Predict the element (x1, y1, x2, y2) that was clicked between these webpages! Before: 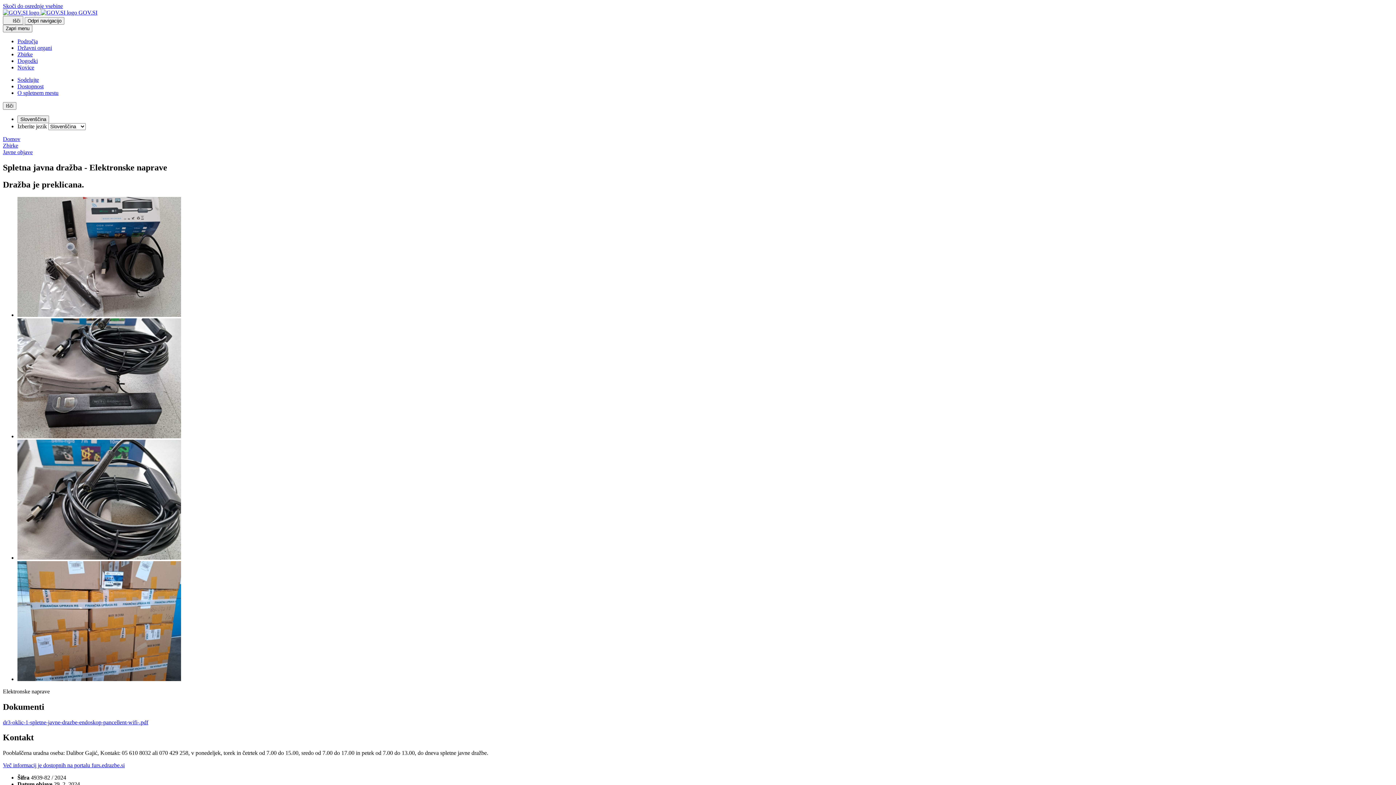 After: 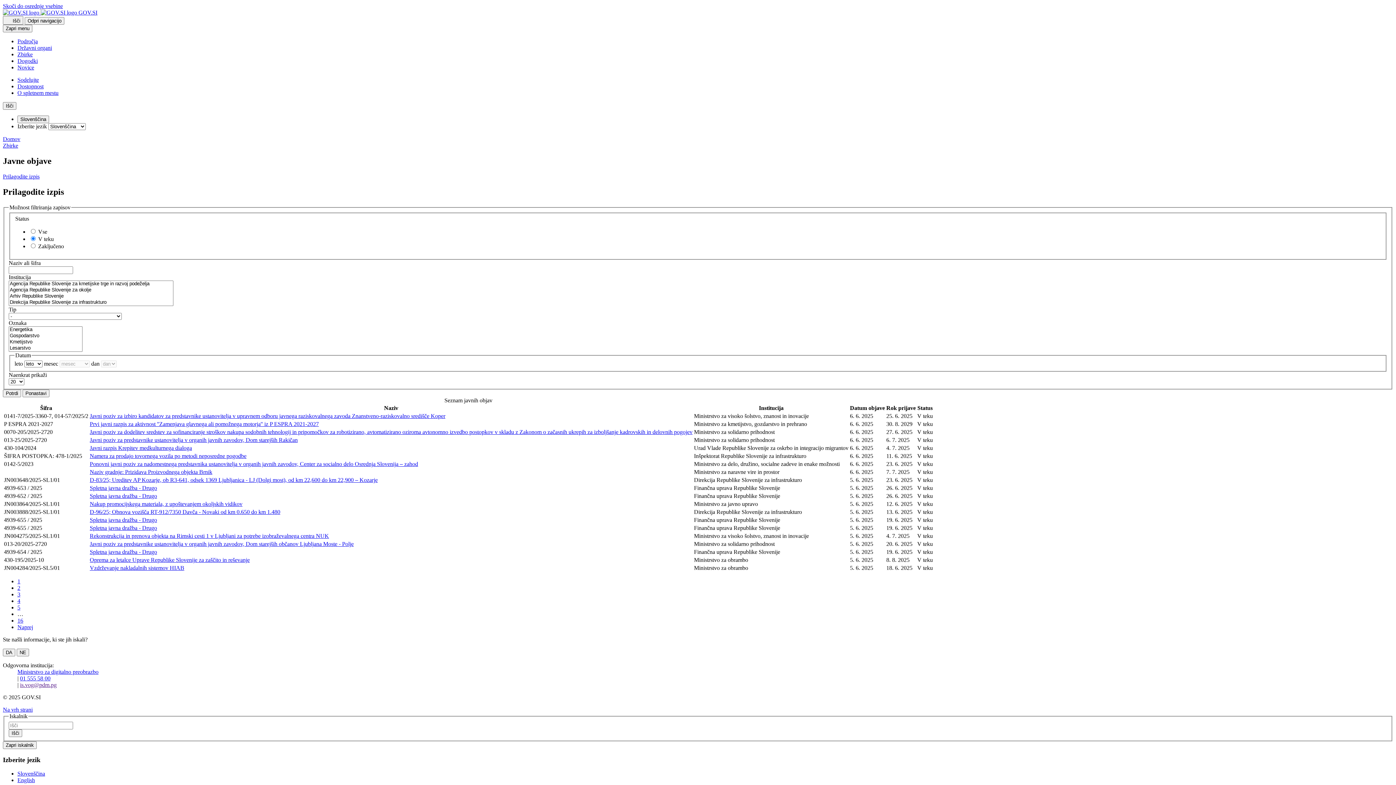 Action: label: Javne objave bbox: (2, 149, 32, 155)